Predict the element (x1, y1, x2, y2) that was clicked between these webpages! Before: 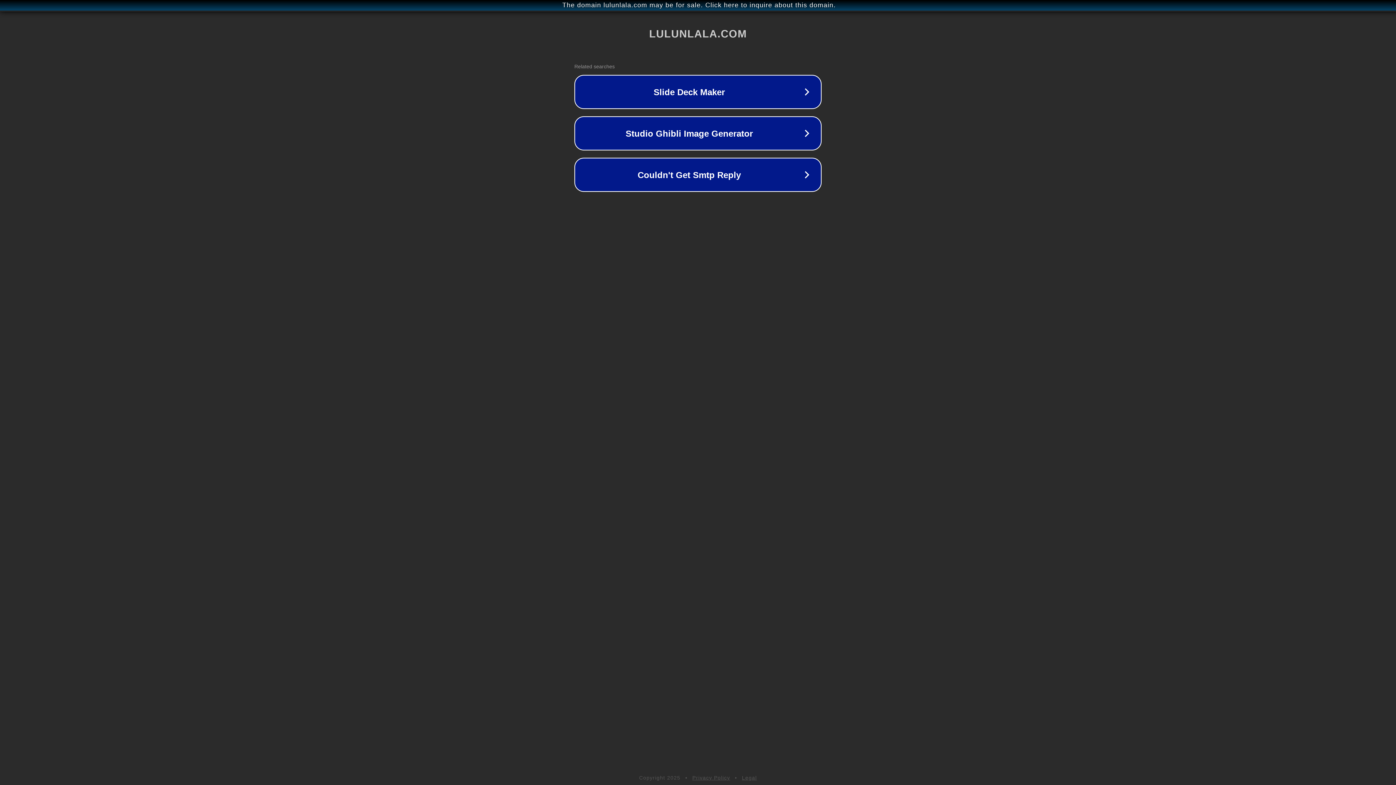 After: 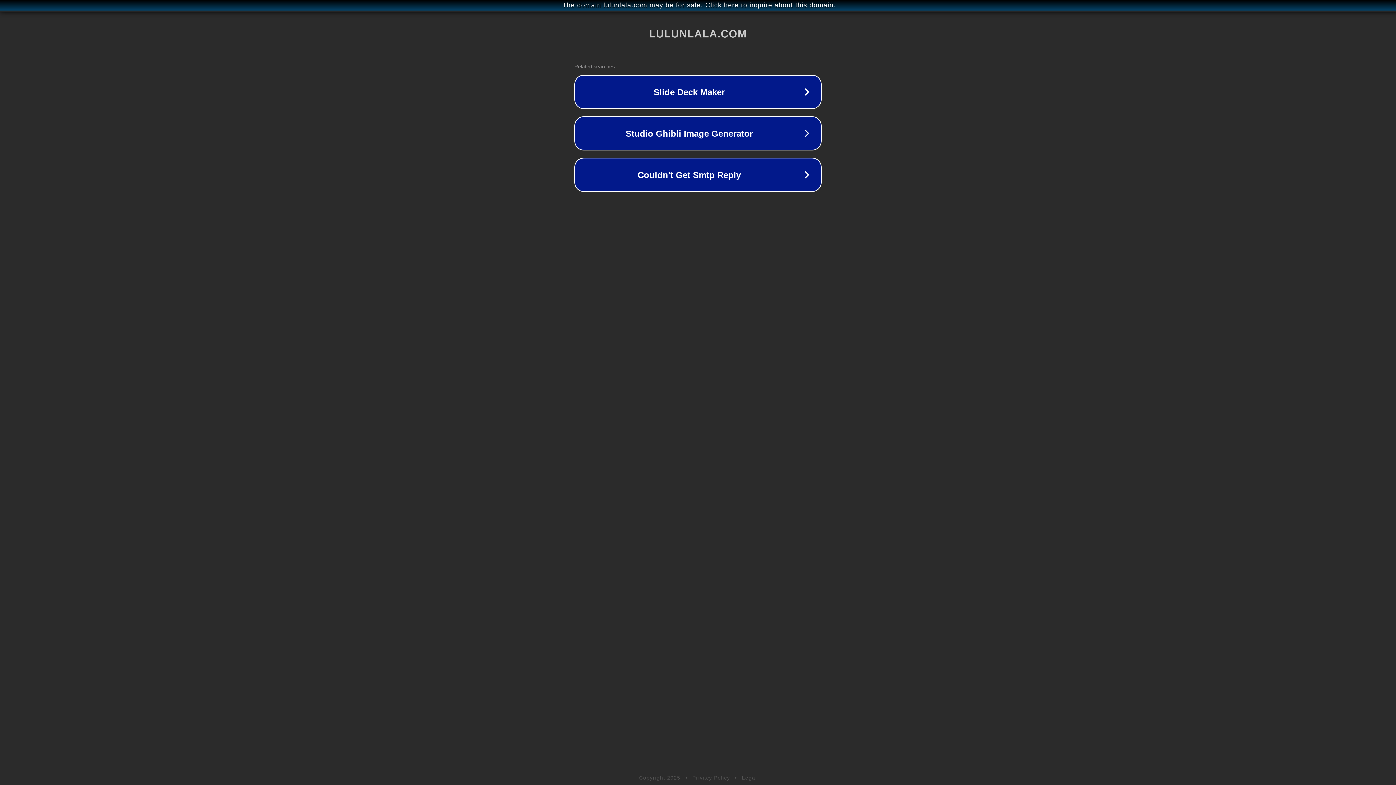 Action: label: Legal bbox: (742, 775, 757, 781)